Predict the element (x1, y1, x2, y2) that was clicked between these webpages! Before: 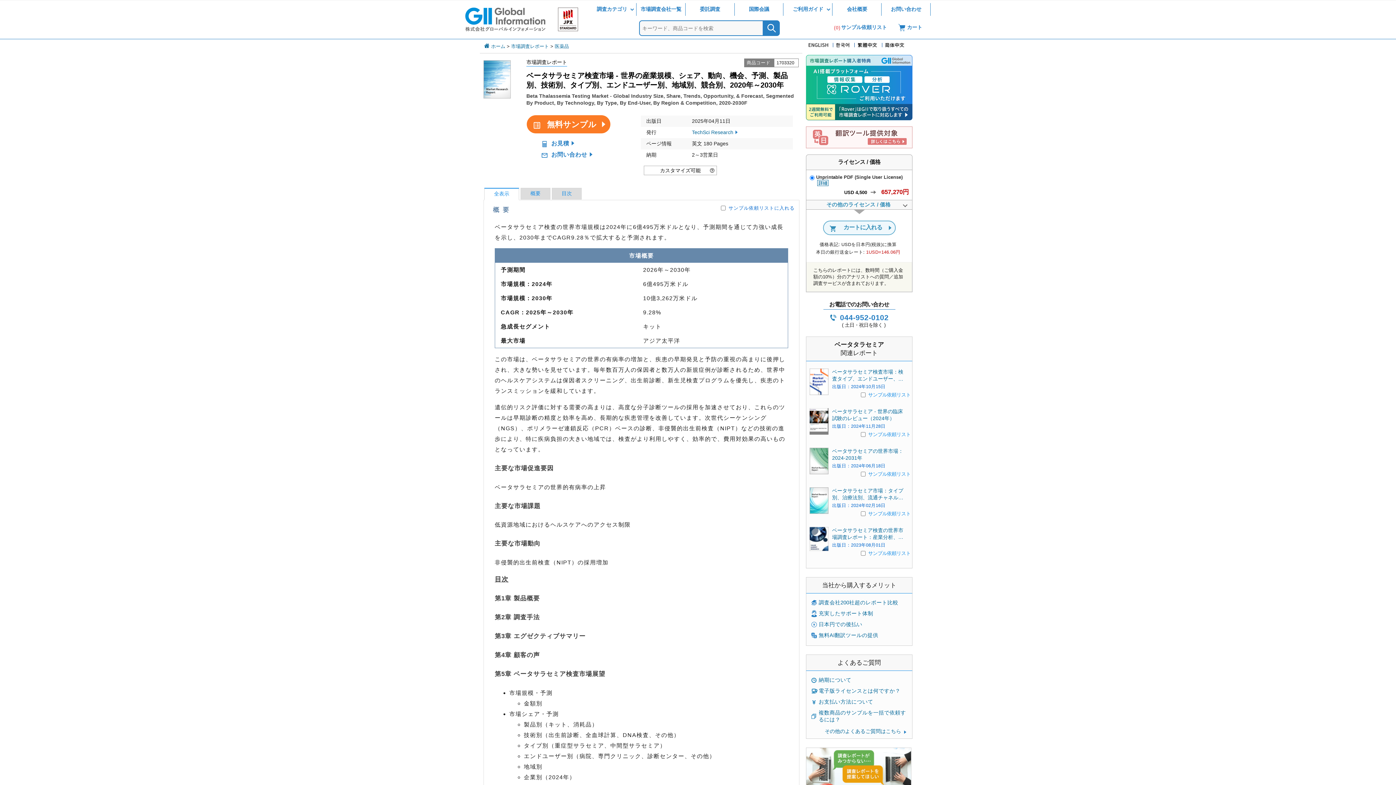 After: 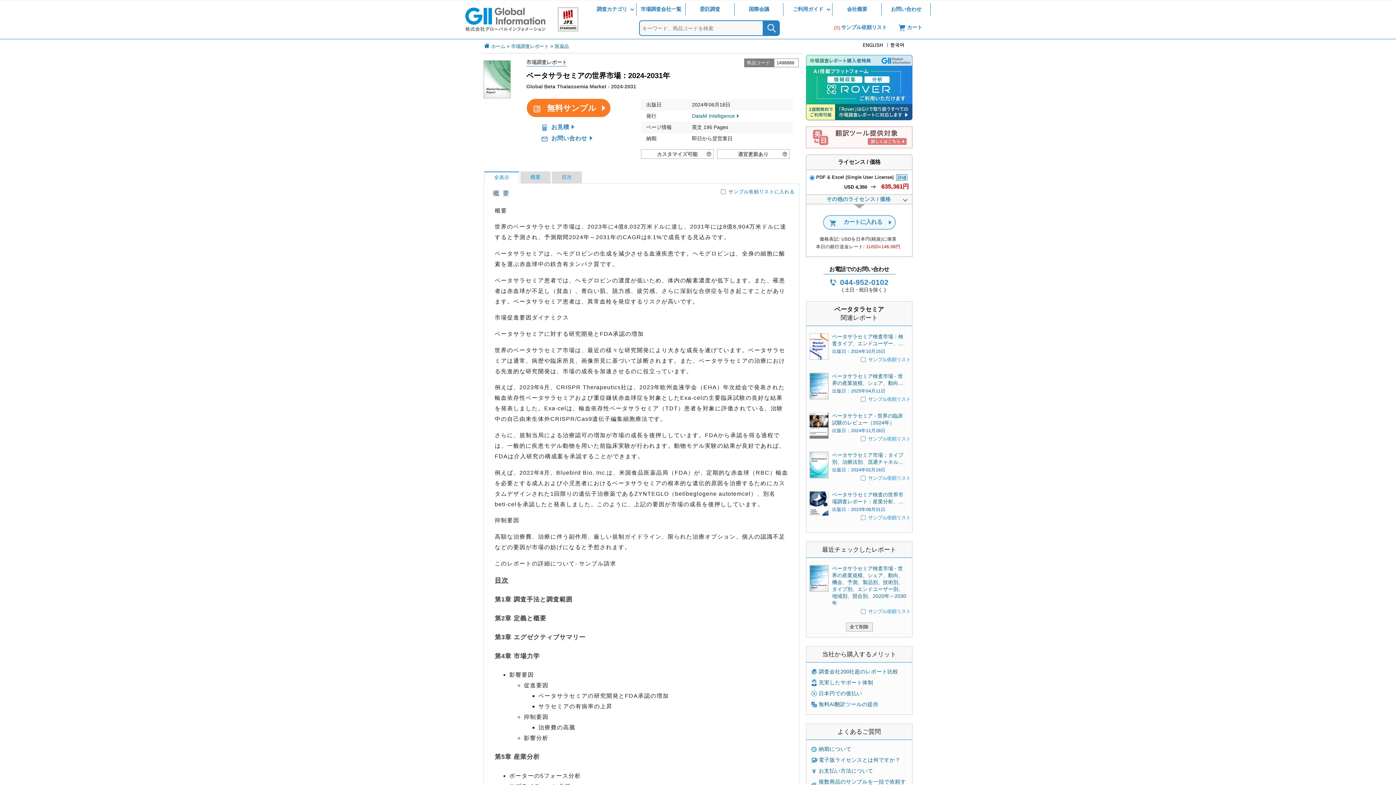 Action: label: ベータサラセミアの世界市場：2024-2031年 bbox: (808, 446, 910, 449)